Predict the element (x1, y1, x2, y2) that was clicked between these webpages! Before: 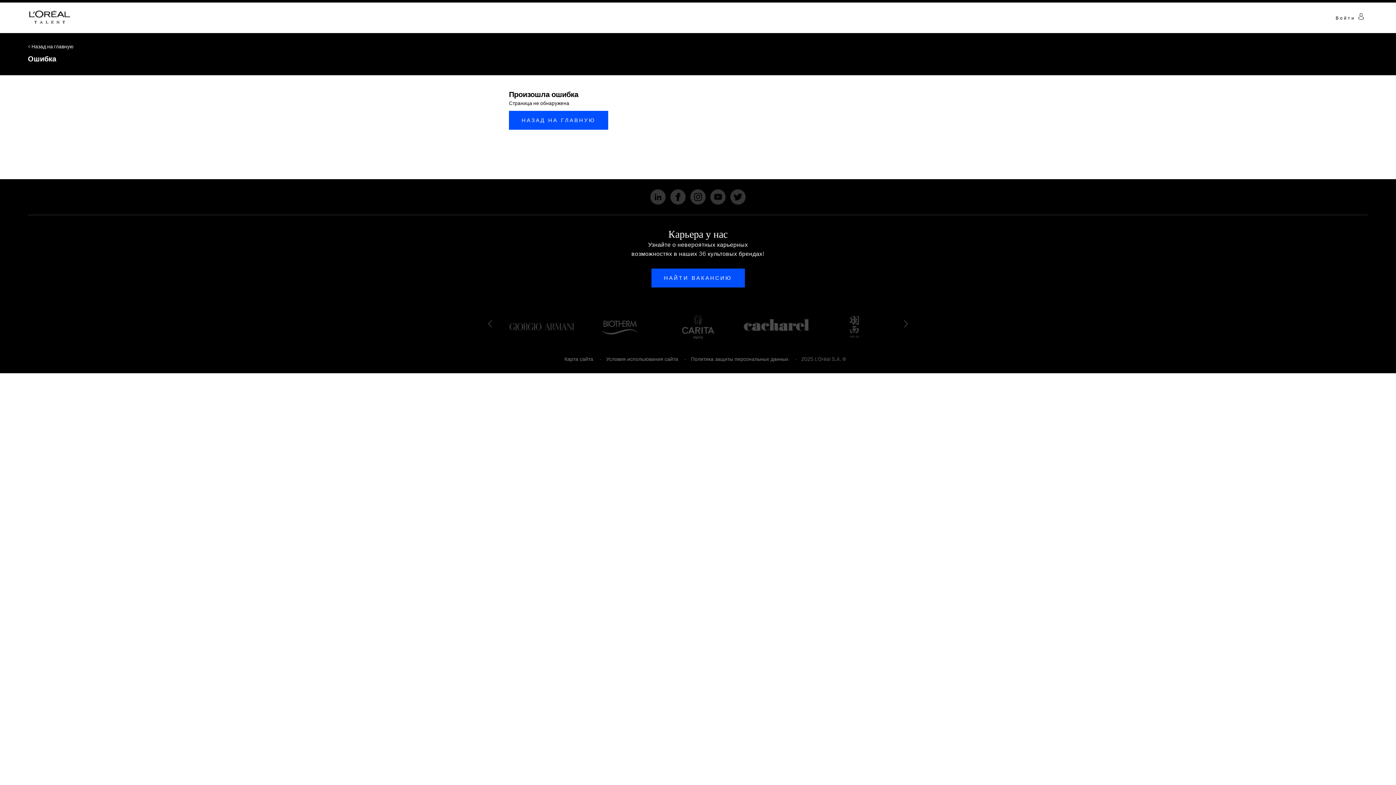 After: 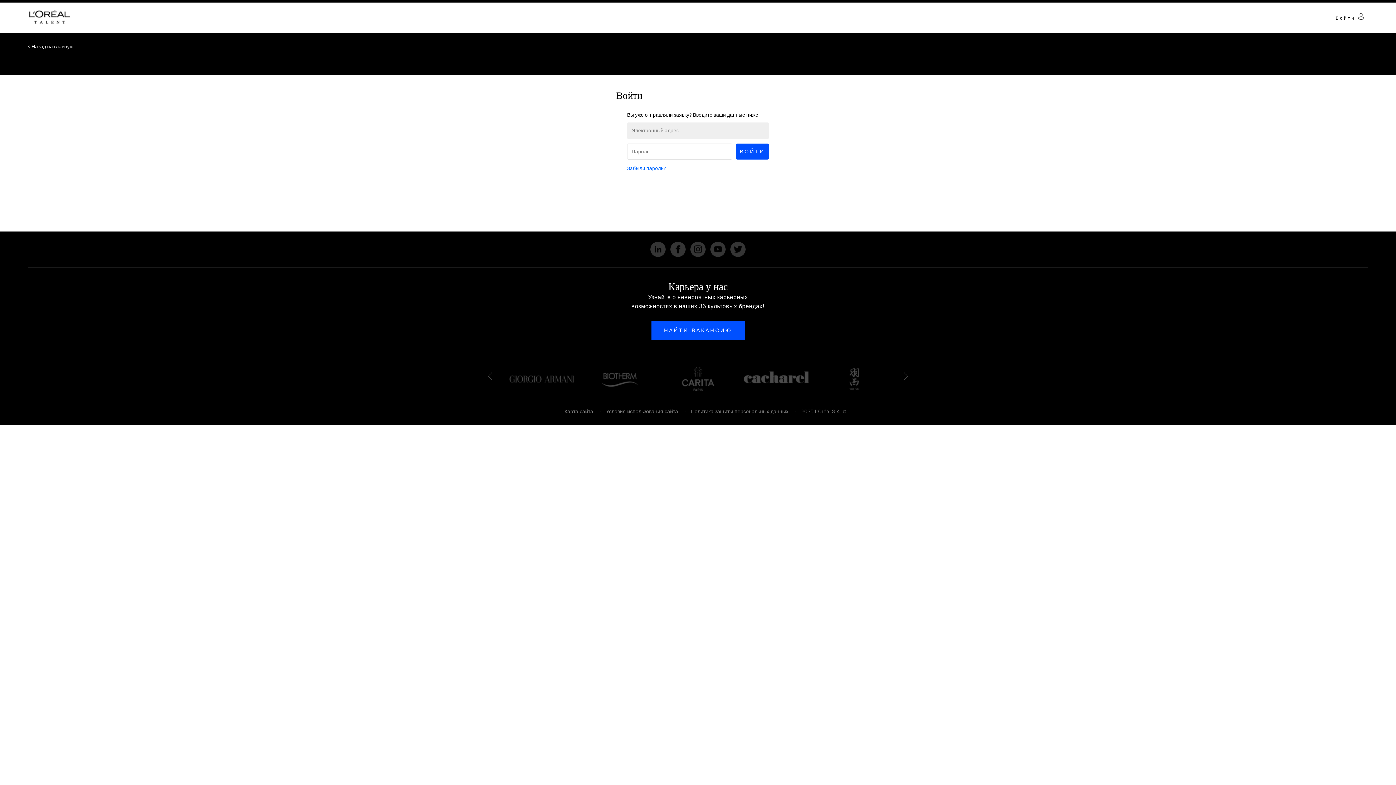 Action: bbox: (1336, 15, 1364, 20) label: Войти 